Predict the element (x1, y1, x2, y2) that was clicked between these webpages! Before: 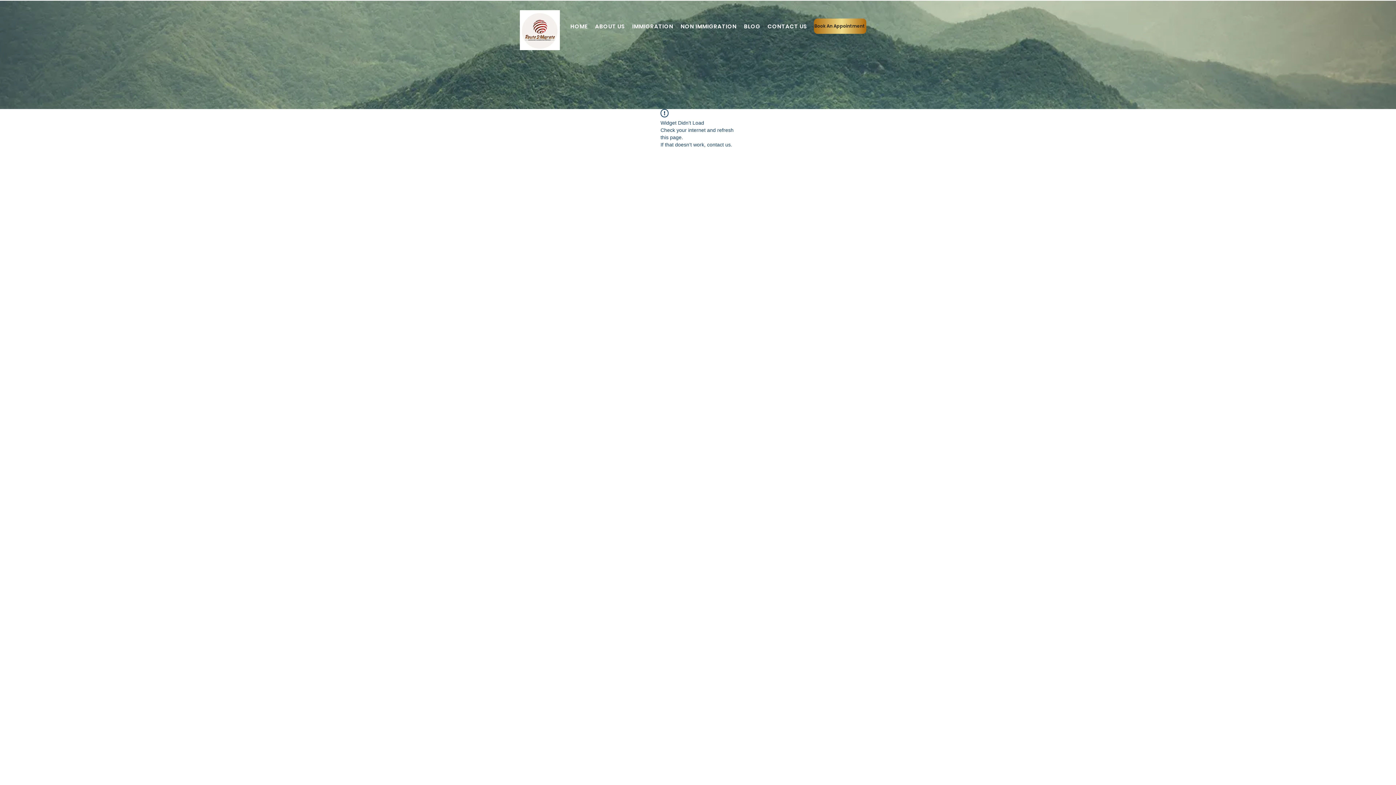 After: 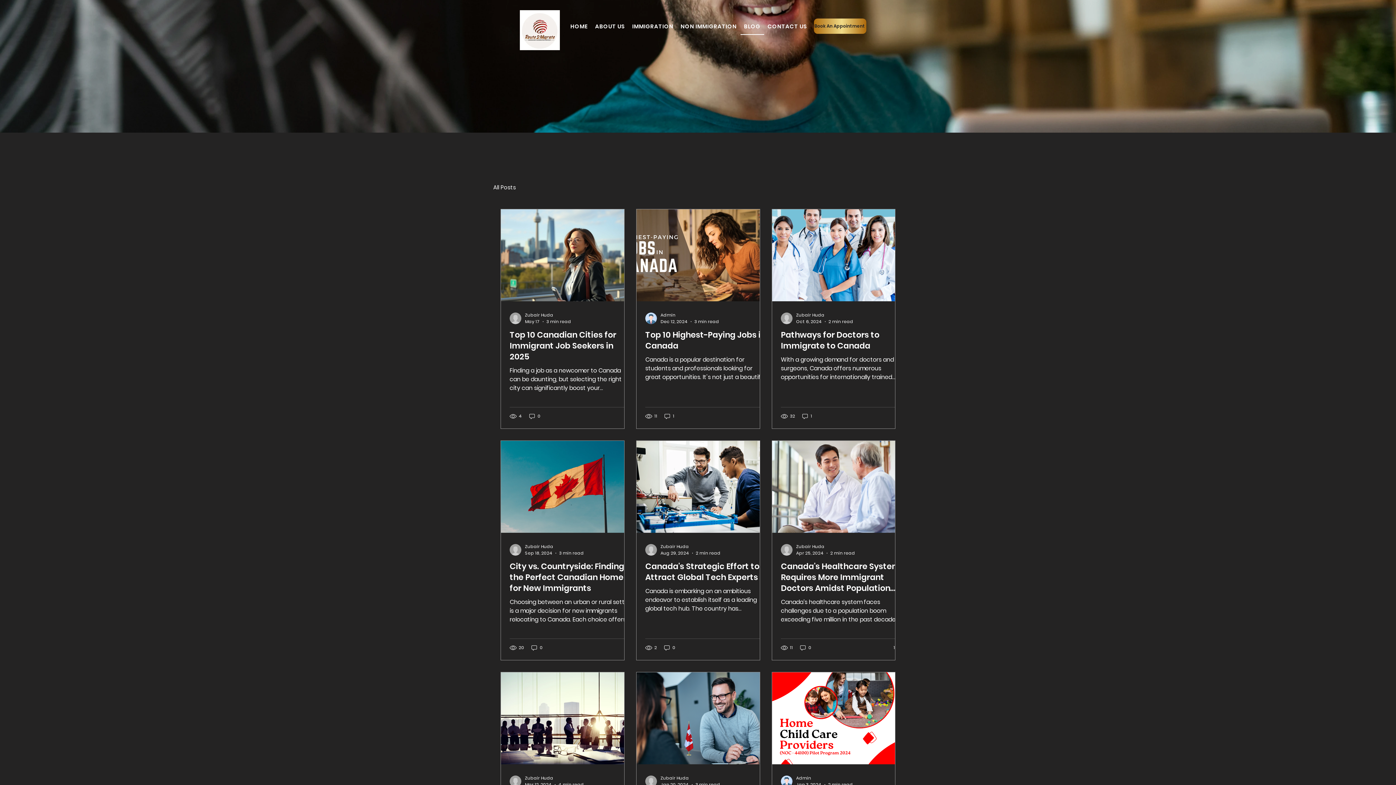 Action: label: BLOG bbox: (740, 18, 764, 34)